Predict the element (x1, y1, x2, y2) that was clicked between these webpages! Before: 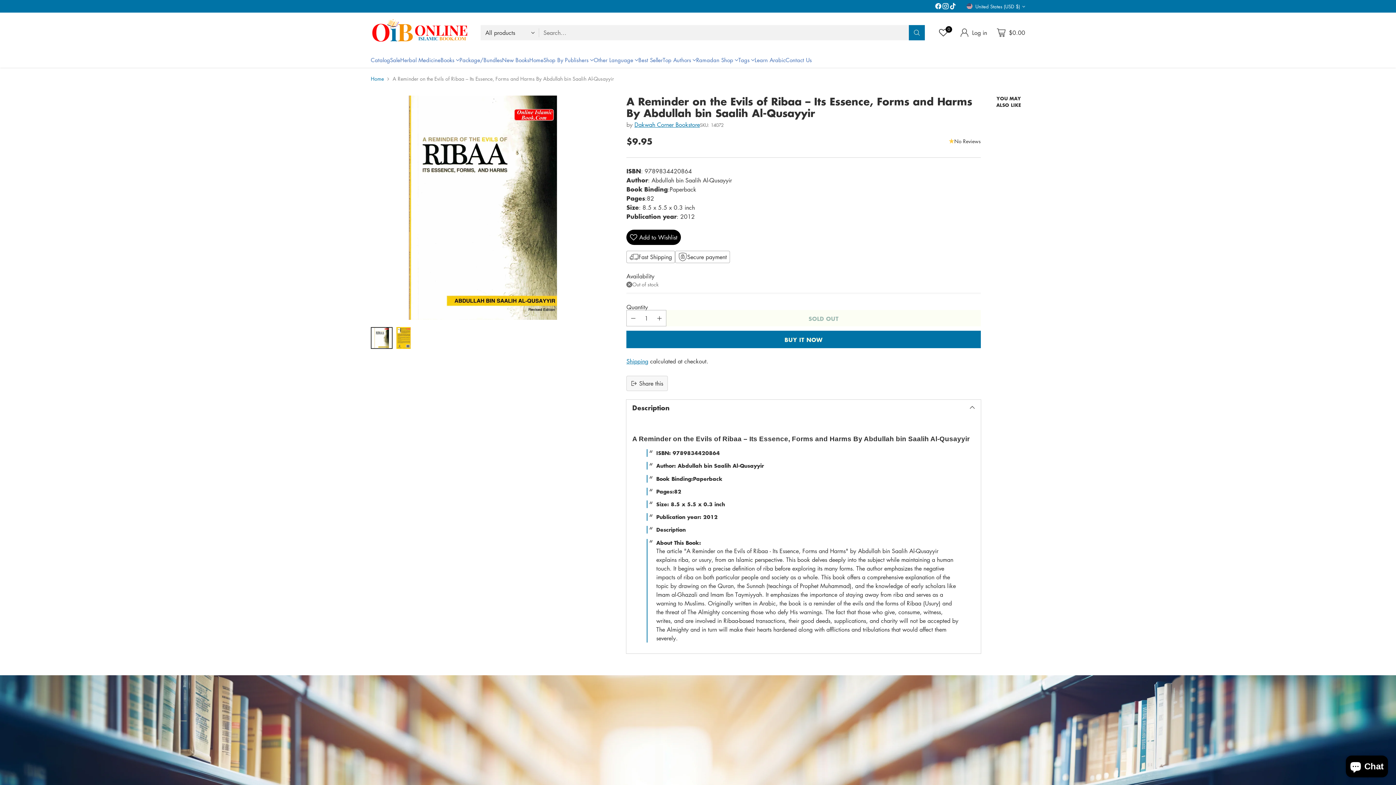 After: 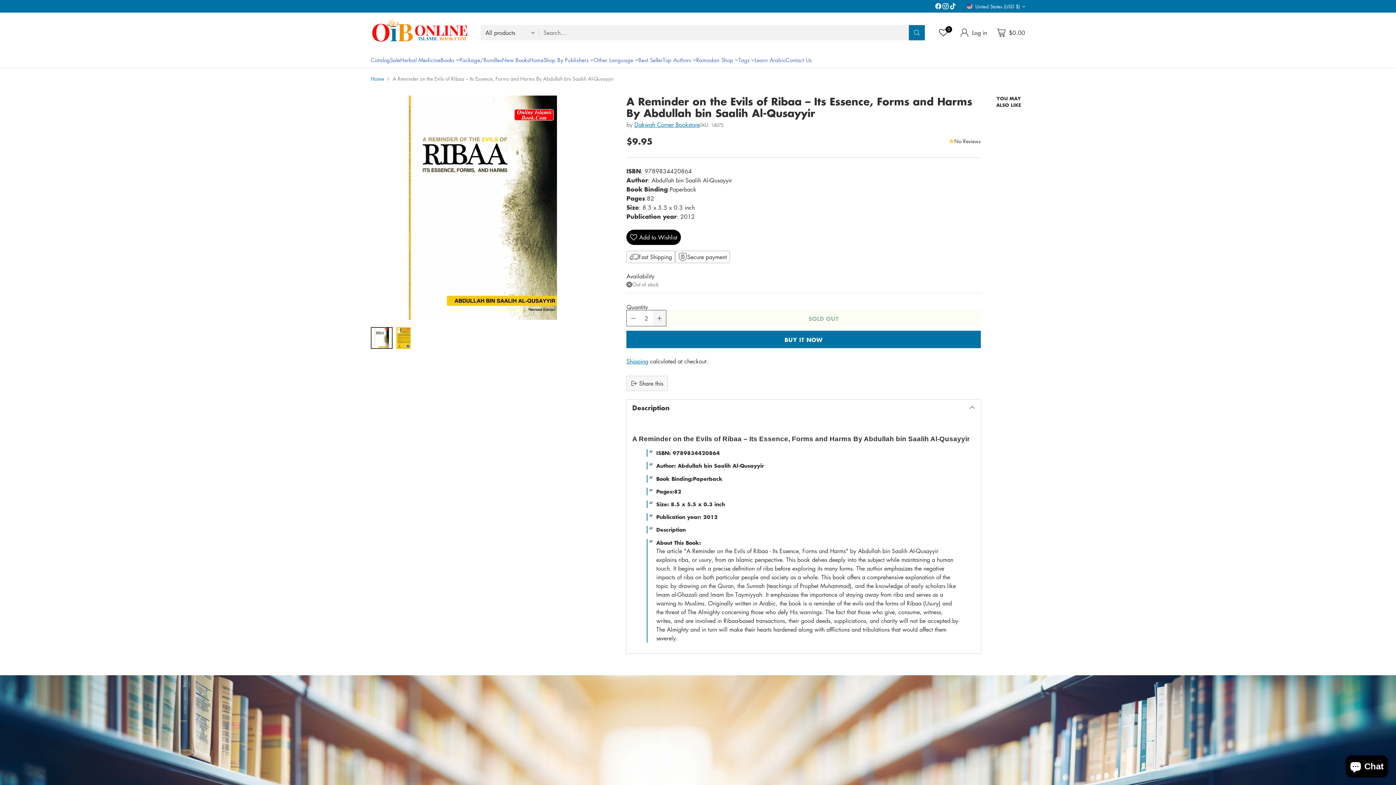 Action: bbox: (653, 310, 666, 326) label: Add product quantity